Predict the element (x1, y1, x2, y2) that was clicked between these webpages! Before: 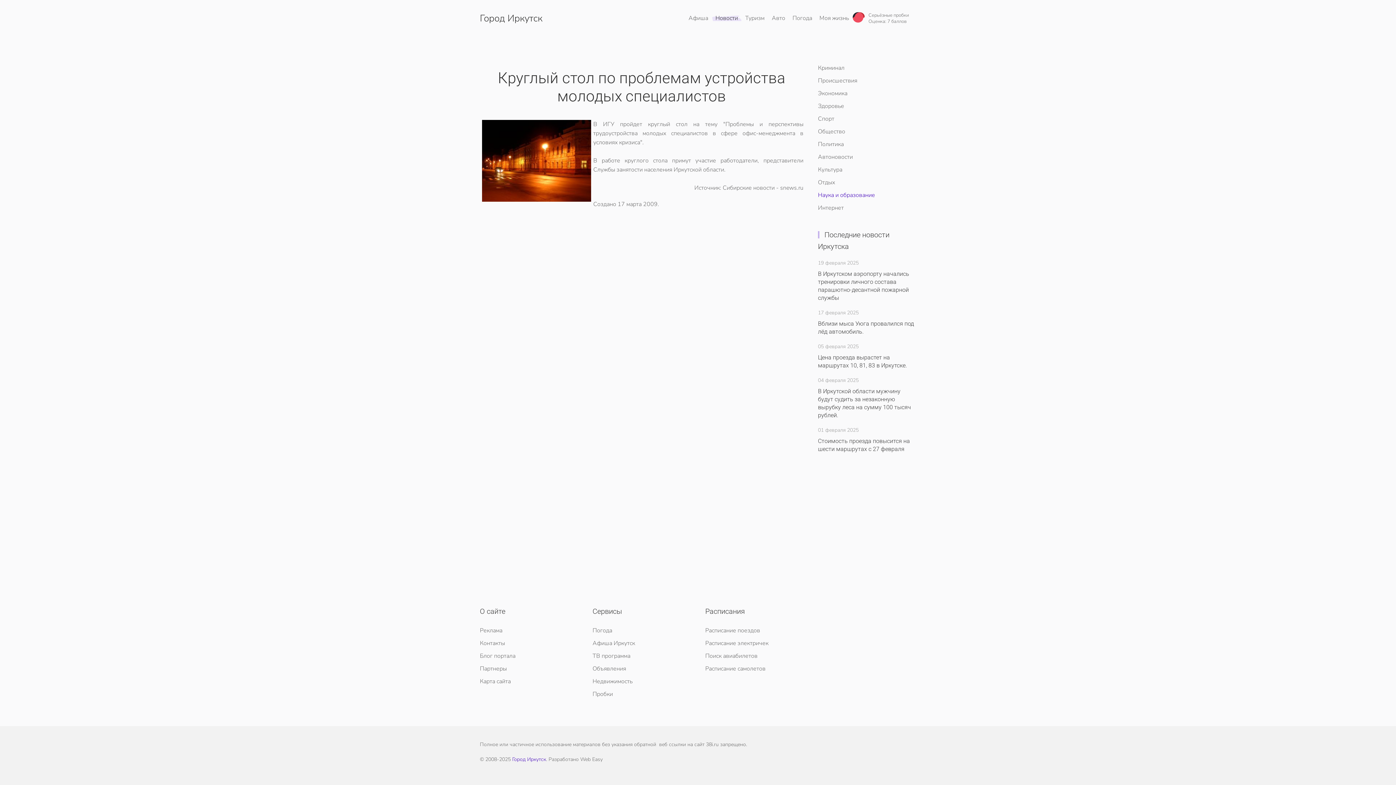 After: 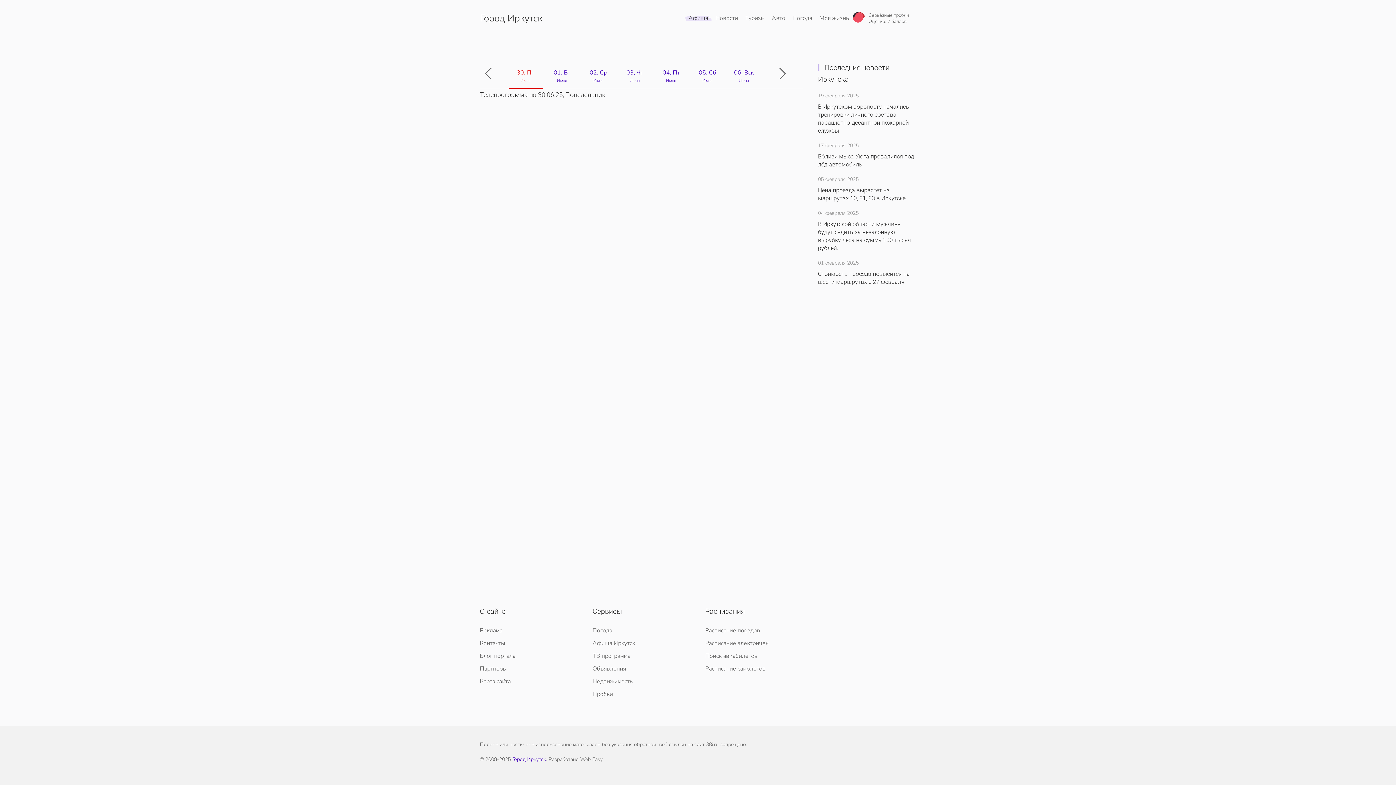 Action: label: ТВ программа bbox: (592, 650, 690, 662)